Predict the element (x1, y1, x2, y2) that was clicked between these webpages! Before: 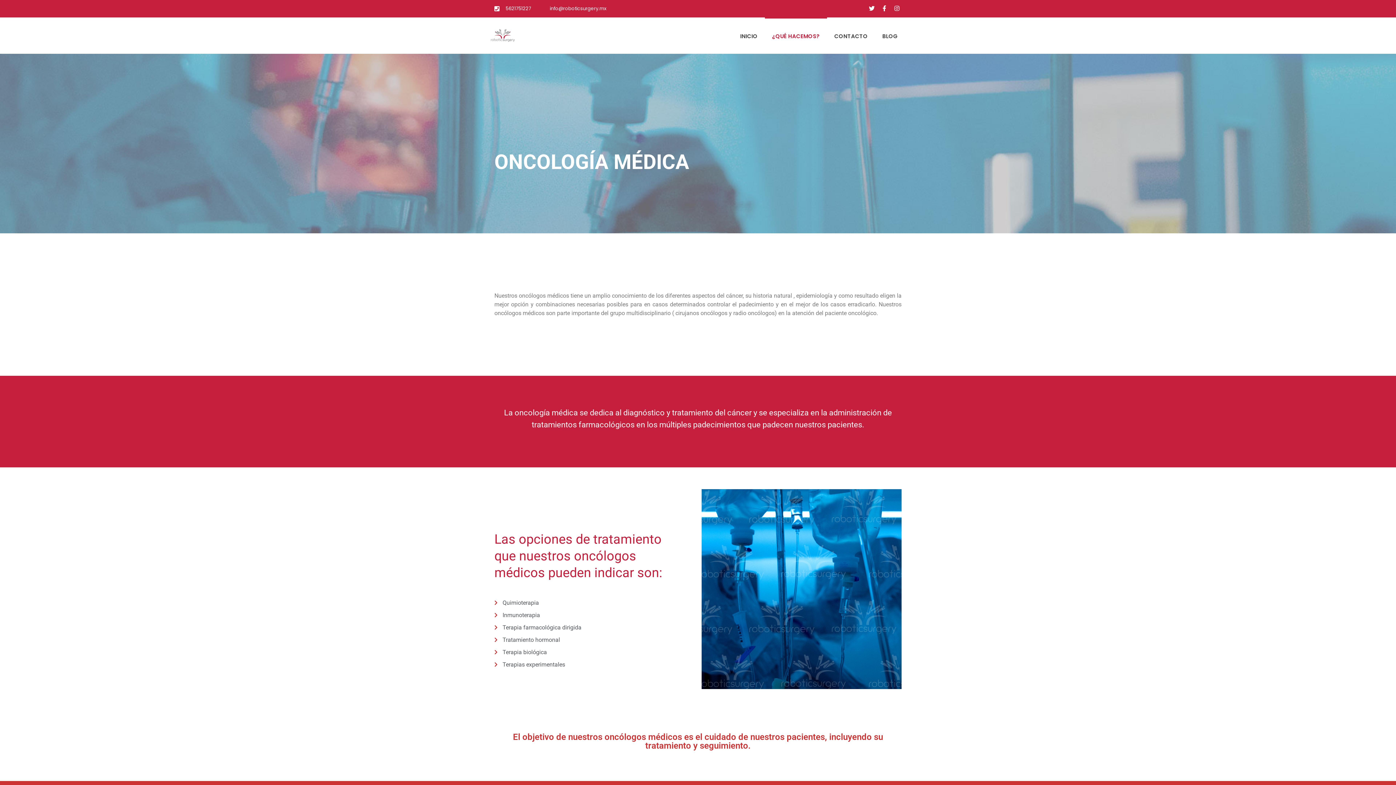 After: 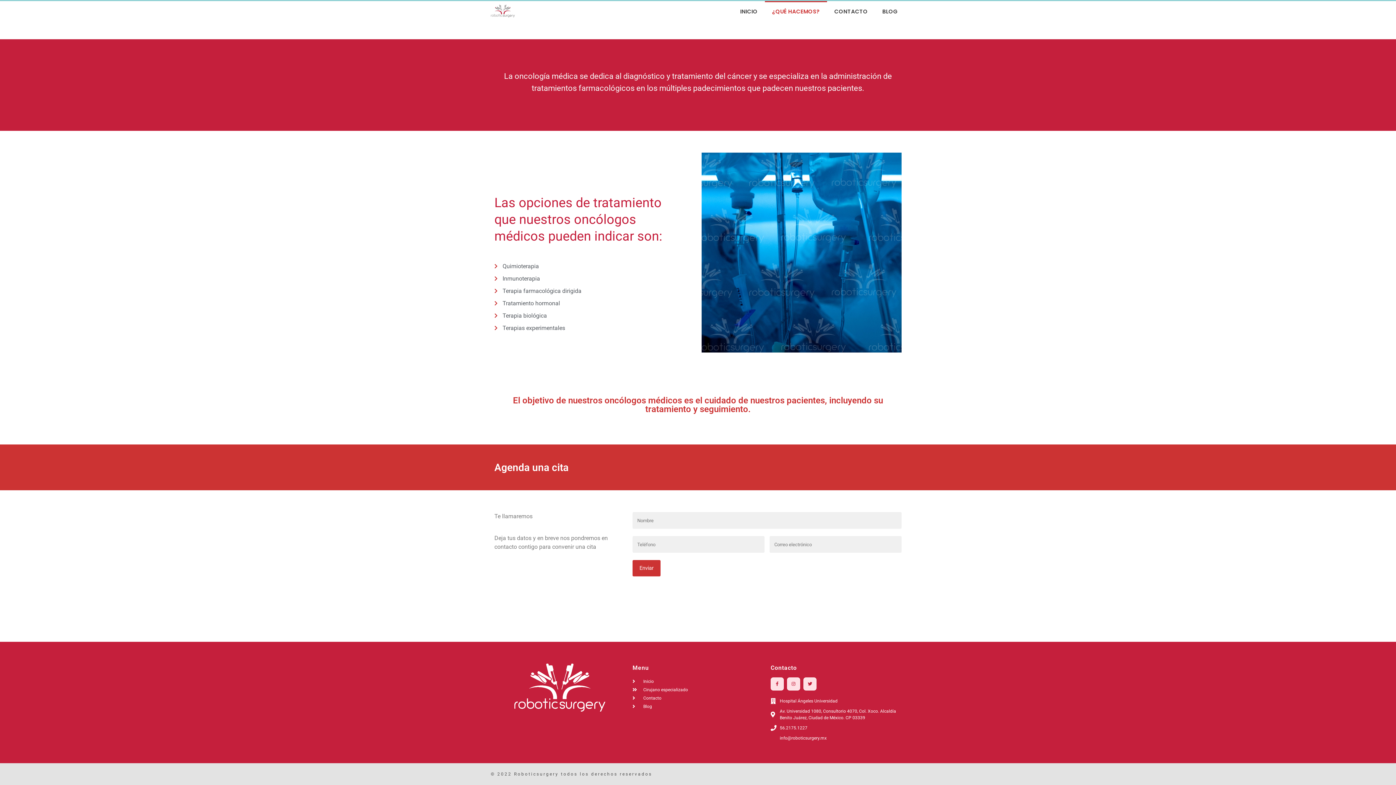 Action: bbox: (827, 17, 875, 53) label: CONTACTO